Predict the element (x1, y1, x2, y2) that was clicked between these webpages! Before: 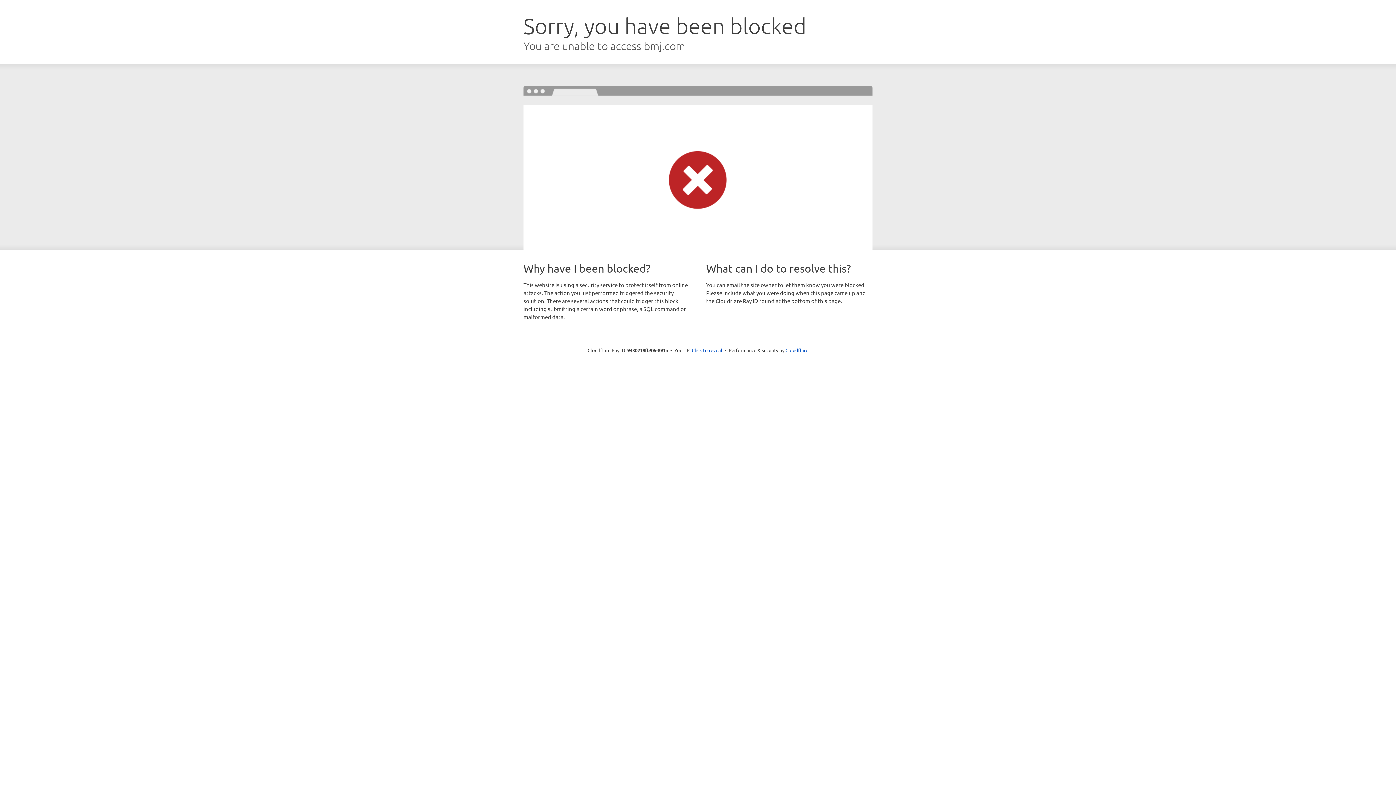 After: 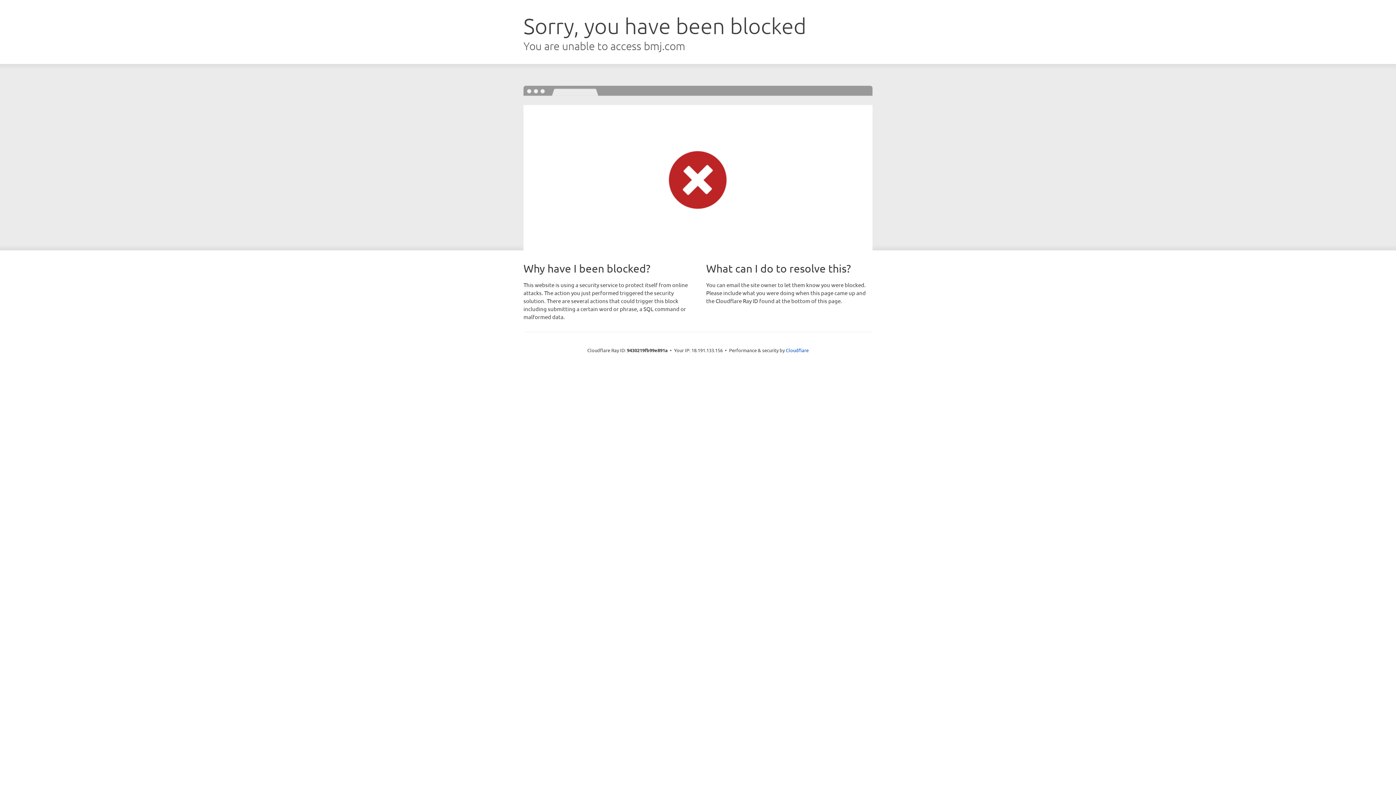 Action: label: Click to reveal bbox: (692, 346, 722, 353)